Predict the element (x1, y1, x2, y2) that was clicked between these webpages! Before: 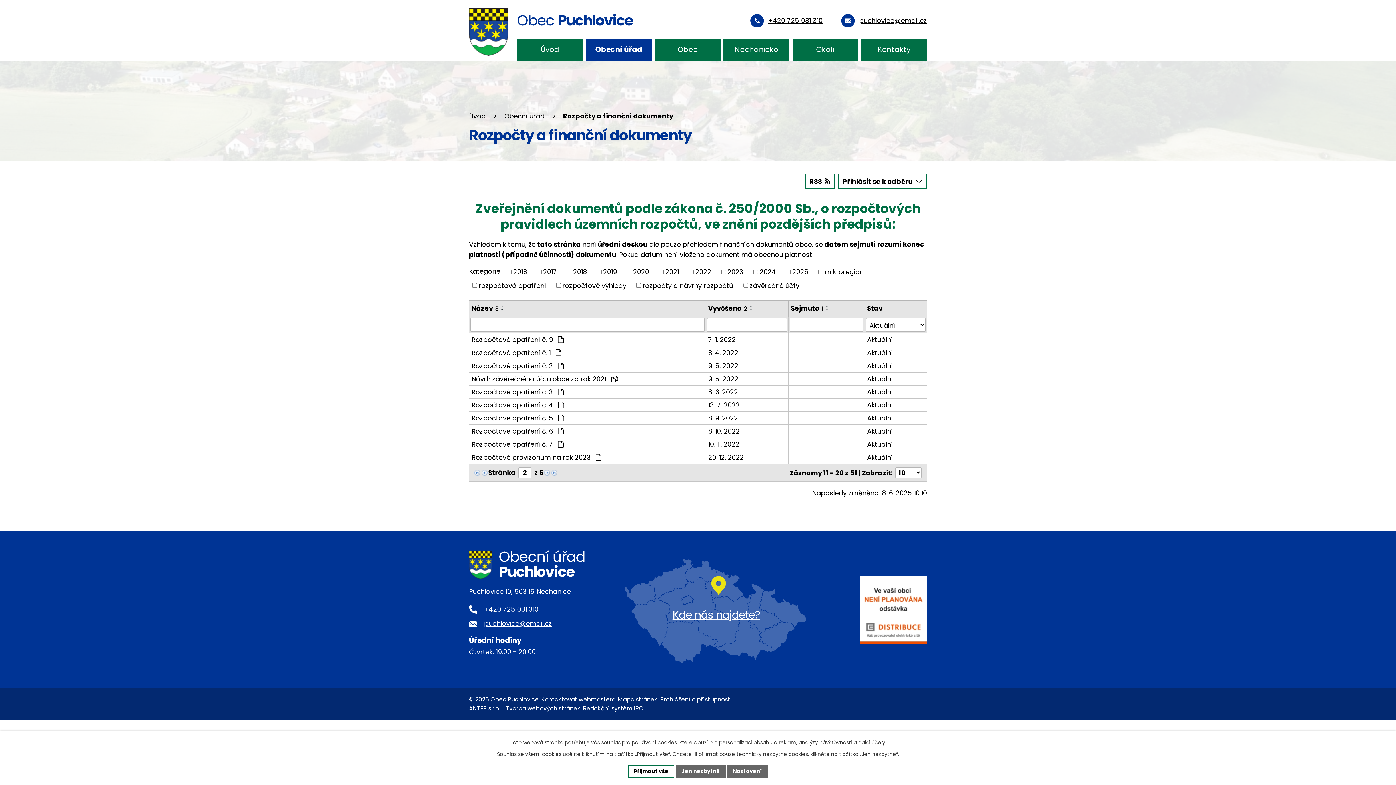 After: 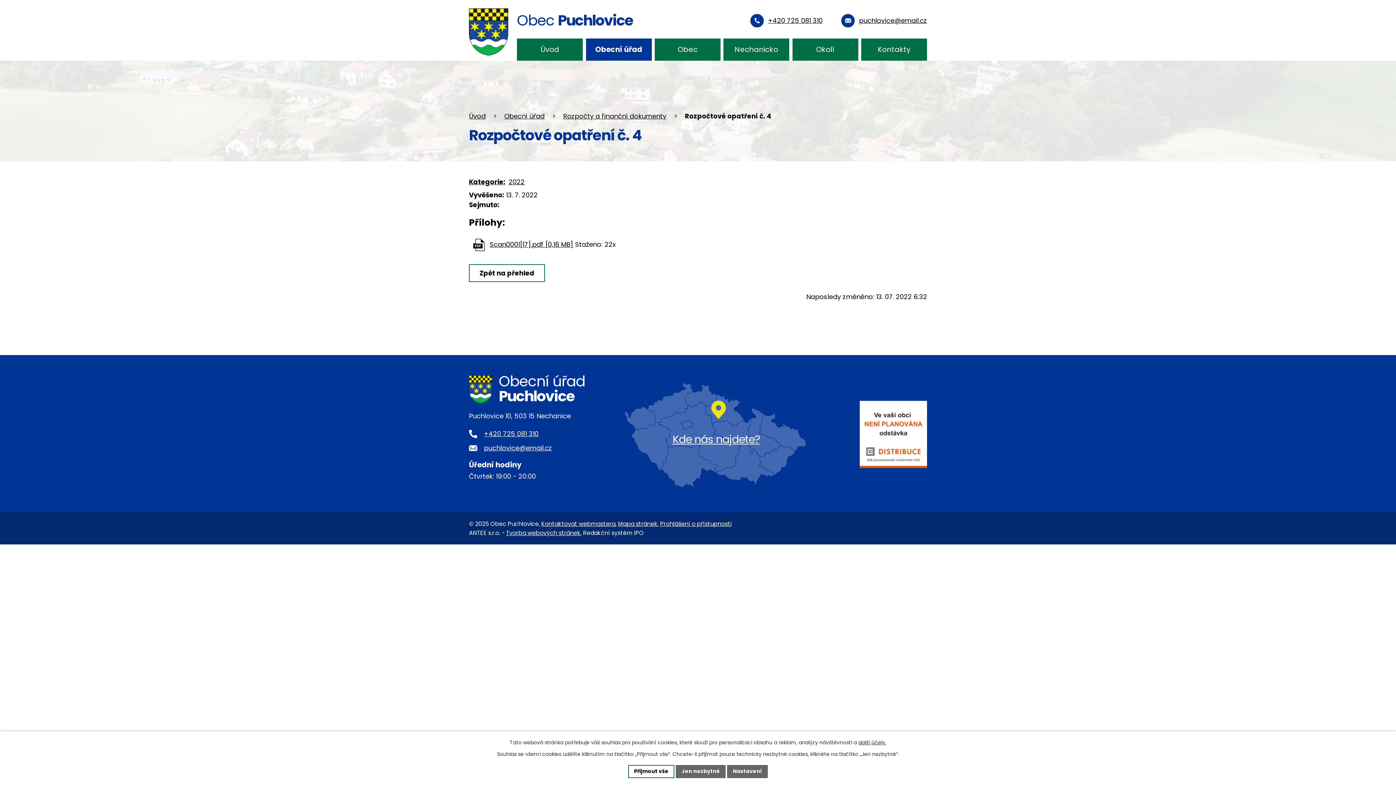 Action: bbox: (471, 400, 703, 410) label: Rozpočtové opatření č. 4 